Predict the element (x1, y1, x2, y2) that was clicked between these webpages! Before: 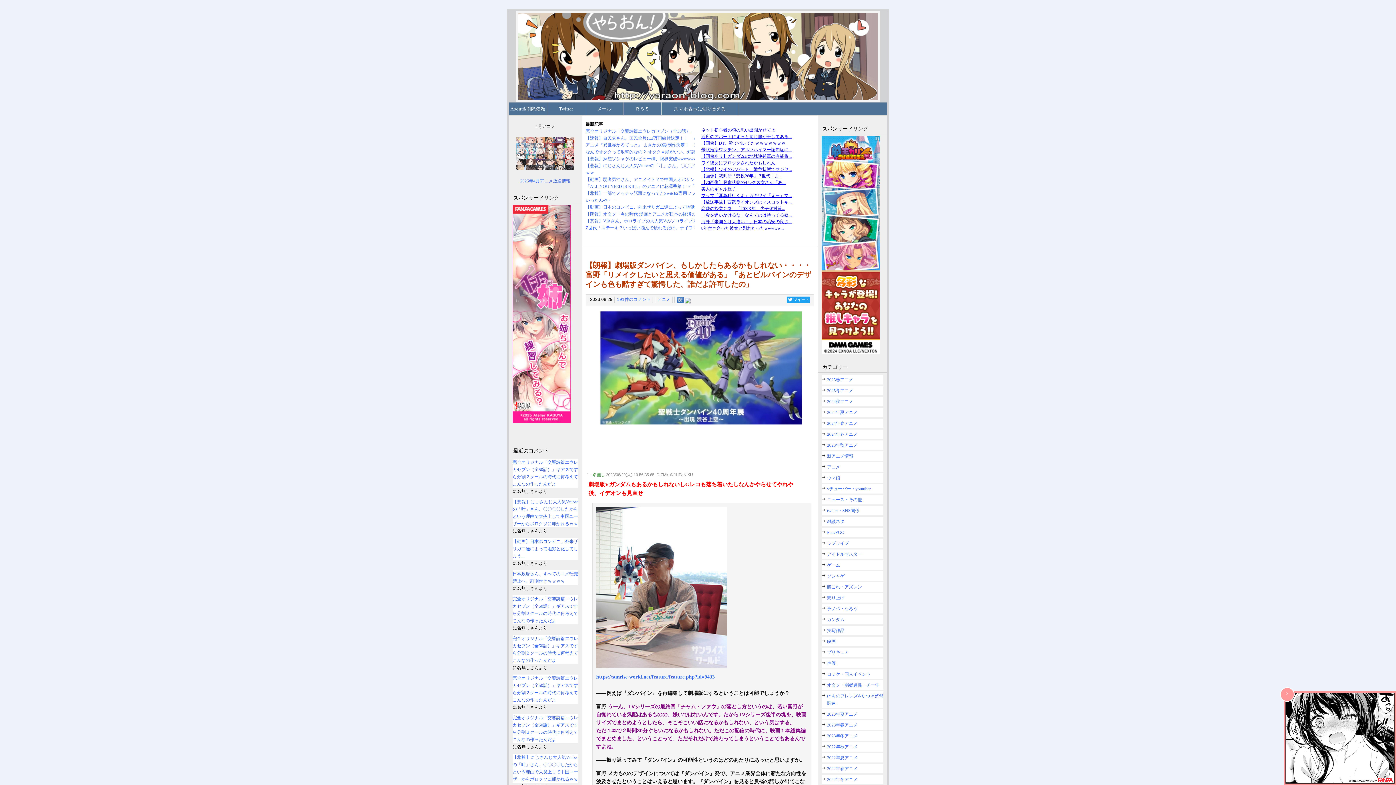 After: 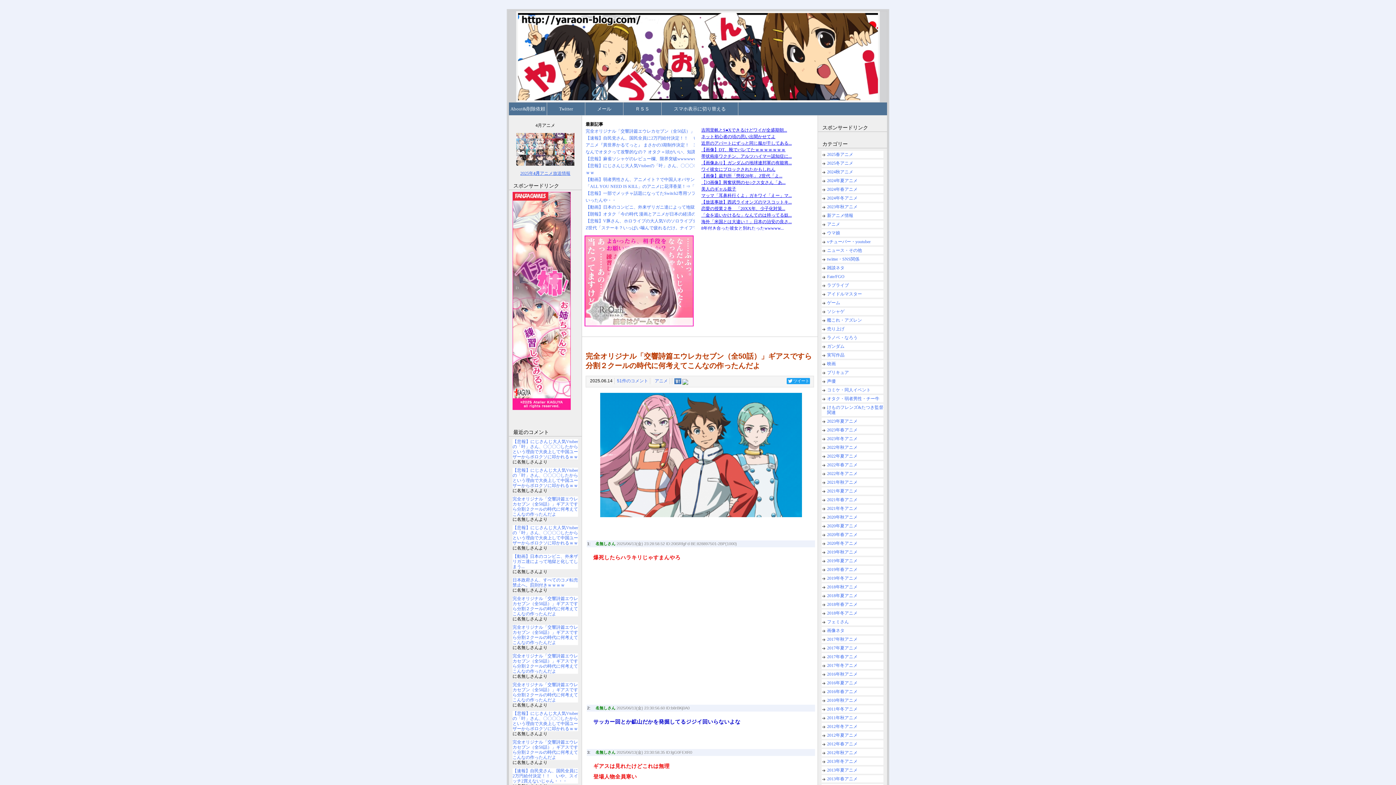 Action: label: 完全オリジナル「交響詩篇エウレカセブン（全50話）」ギアスですら分割２クールの時代に何考えてこんなの作ったんだよ bbox: (512, 714, 578, 743)